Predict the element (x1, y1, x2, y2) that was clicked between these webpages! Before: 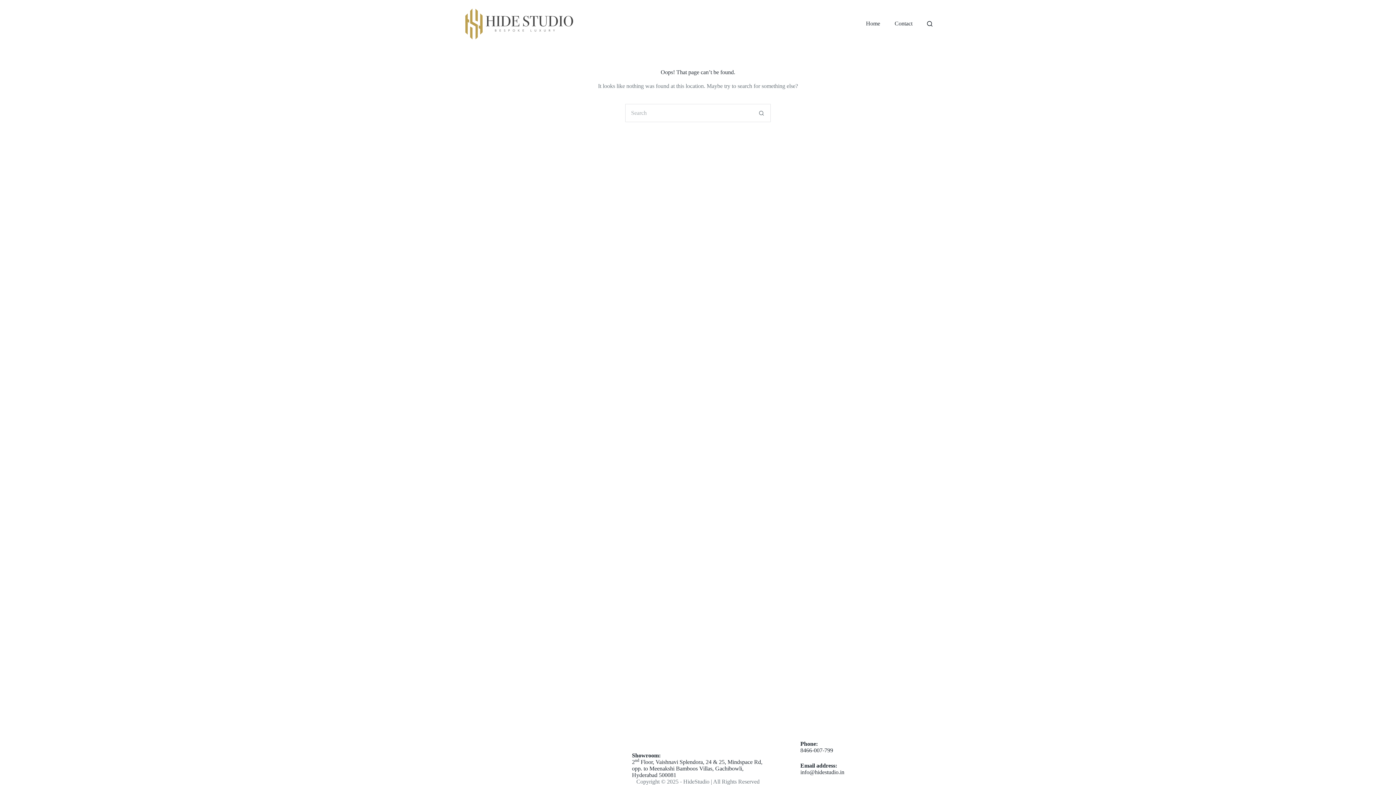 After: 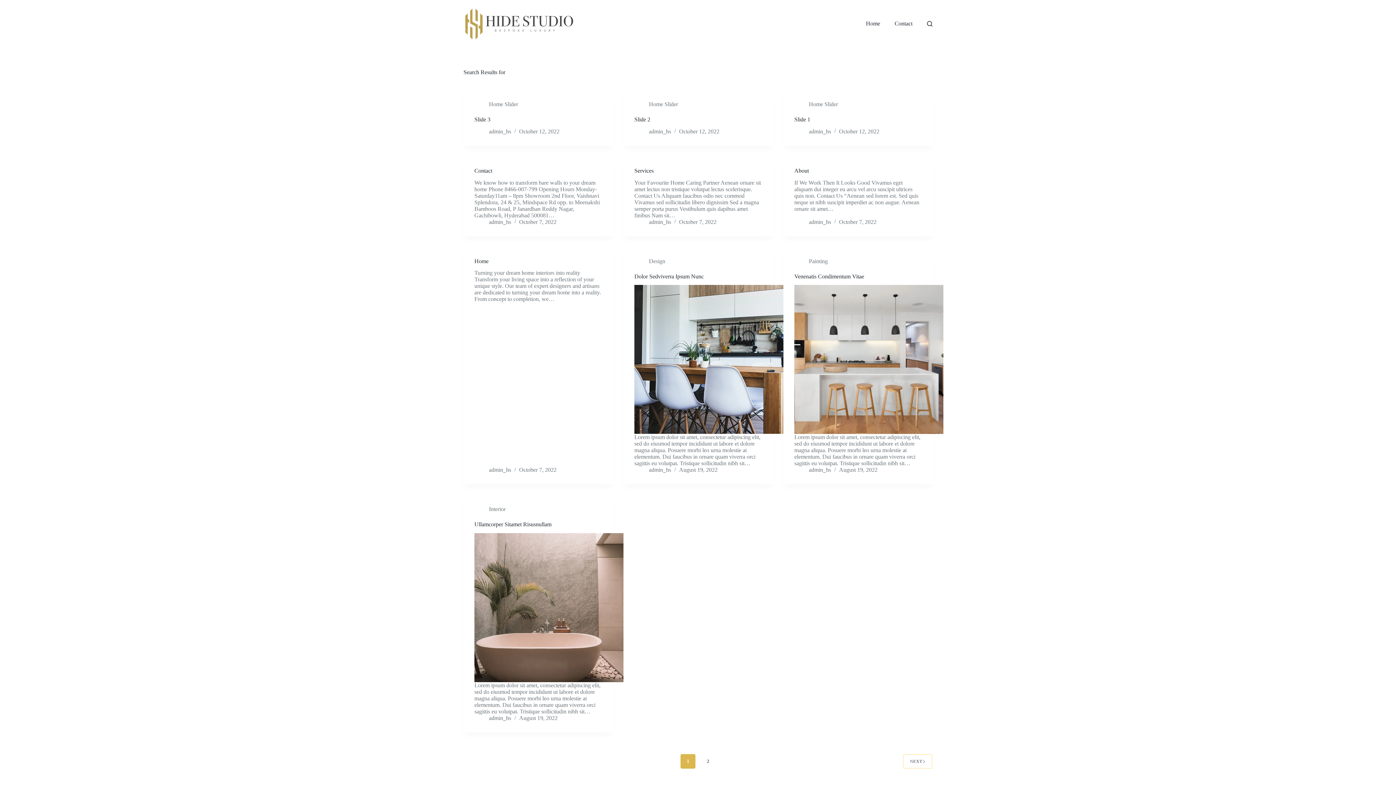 Action: label: Search button bbox: (752, 104, 770, 122)